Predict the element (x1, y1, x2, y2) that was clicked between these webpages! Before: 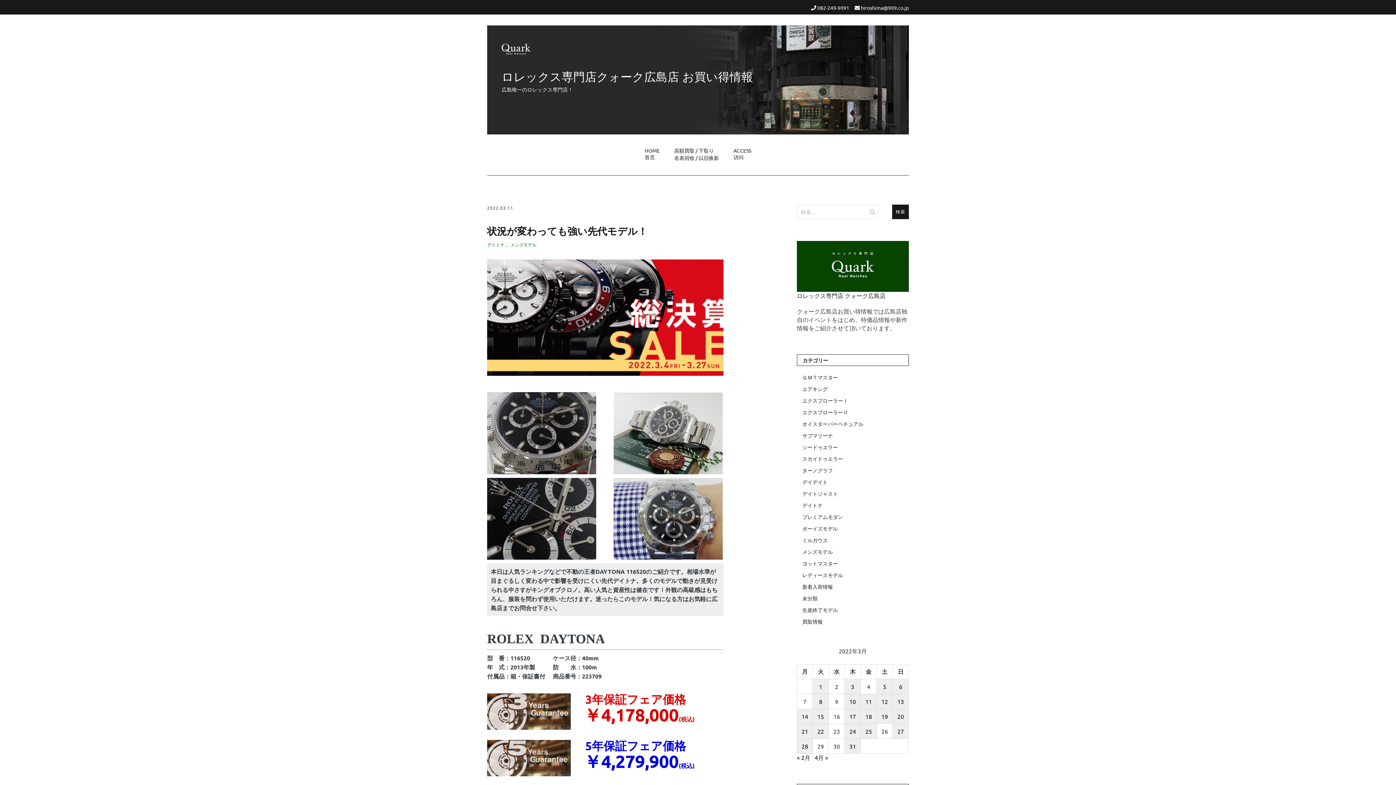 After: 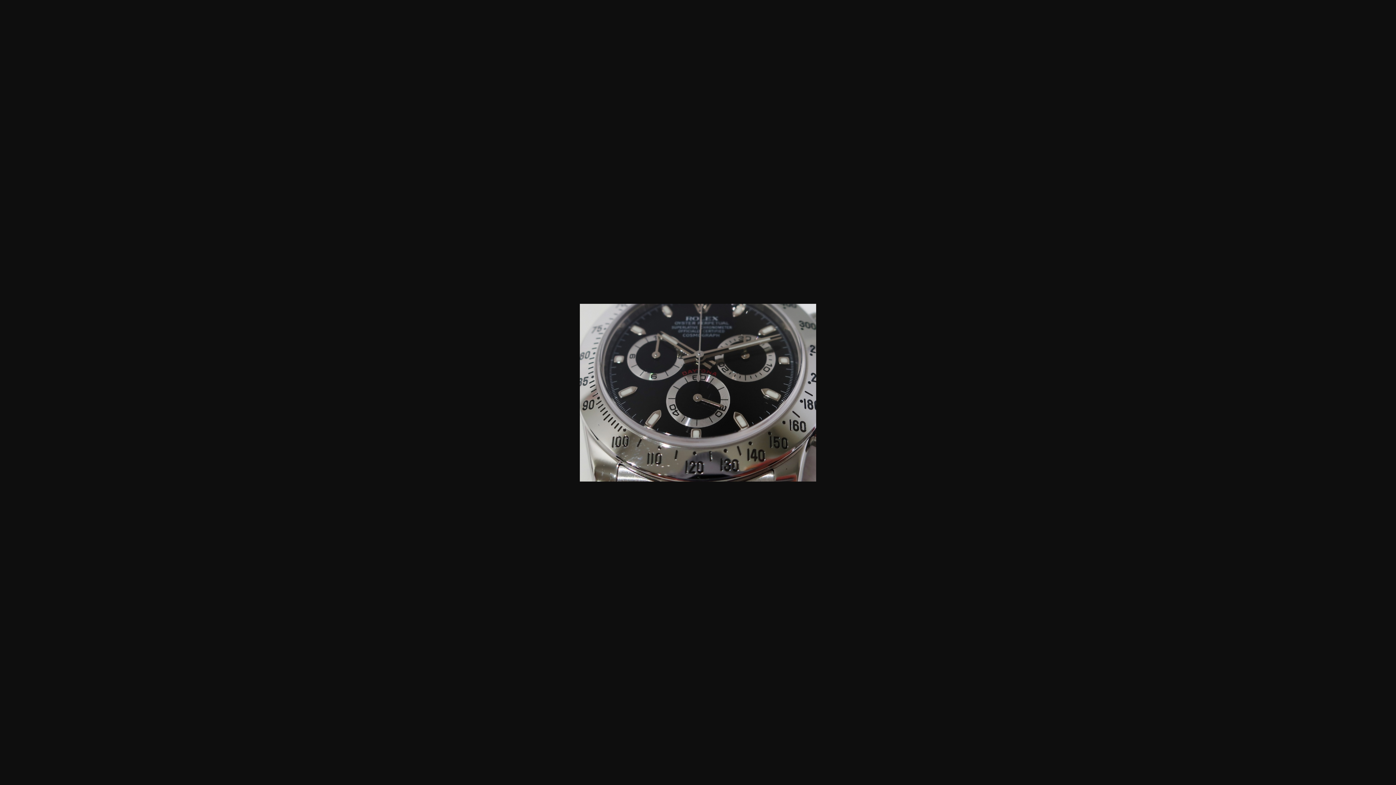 Action: bbox: (487, 466, 596, 473)